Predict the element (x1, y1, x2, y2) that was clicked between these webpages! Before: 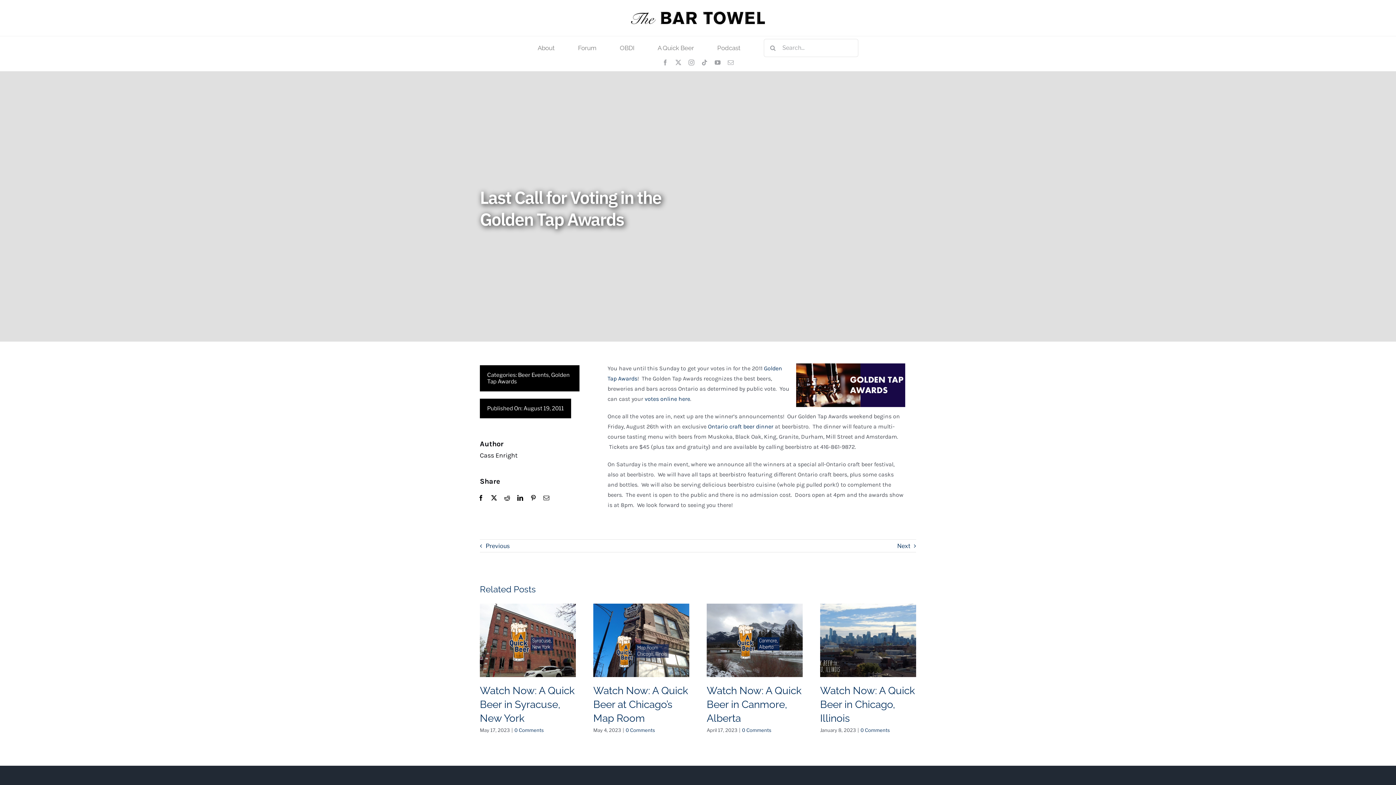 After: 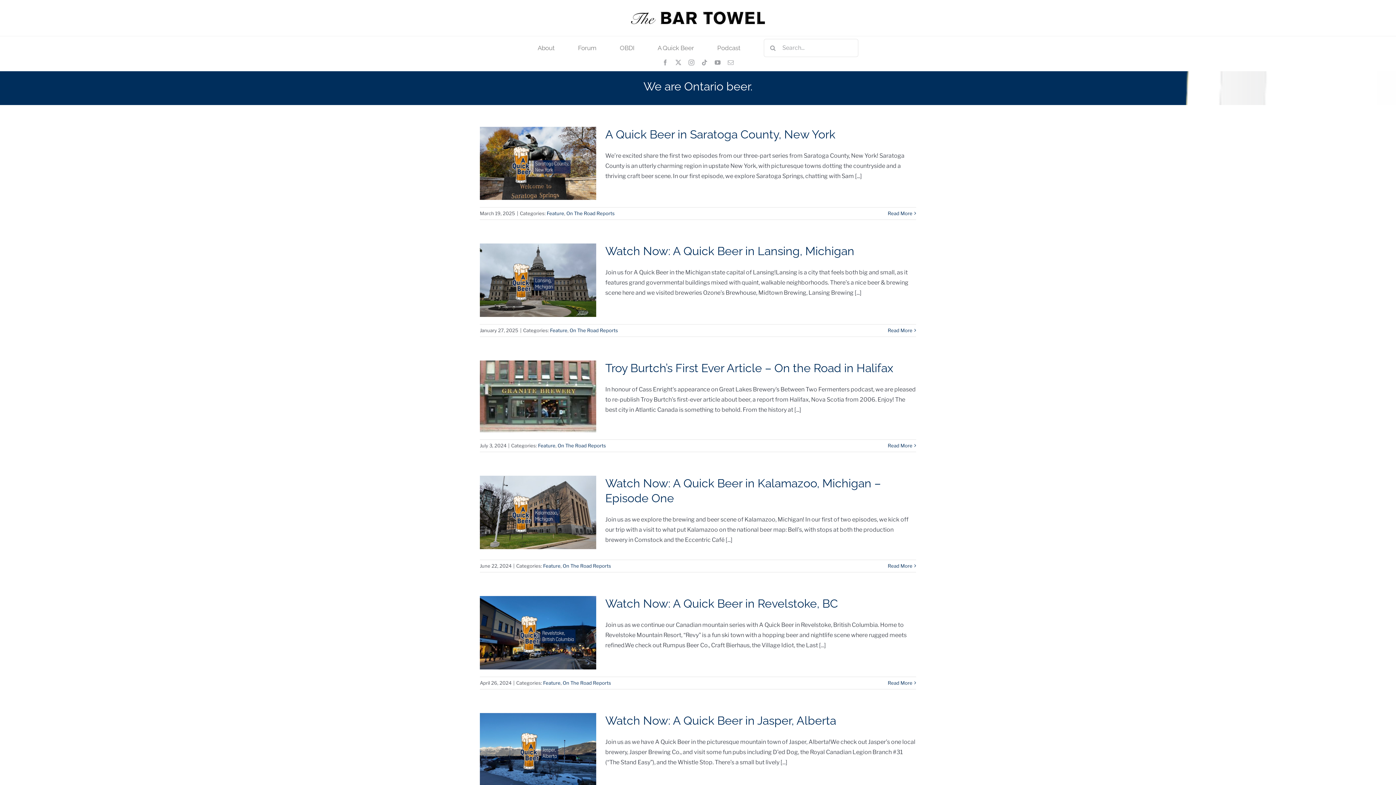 Action: bbox: (631, 10, 765, 17) label: tbt_400